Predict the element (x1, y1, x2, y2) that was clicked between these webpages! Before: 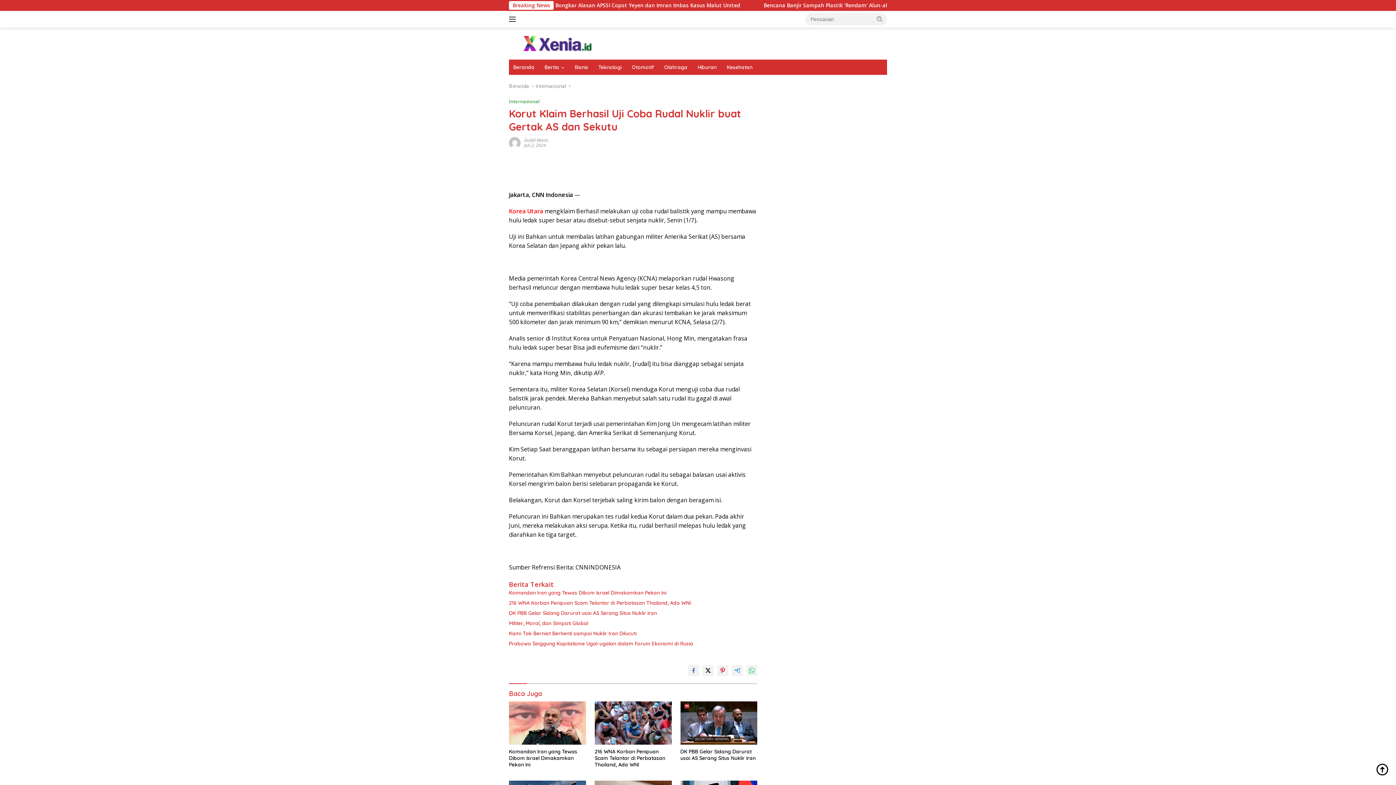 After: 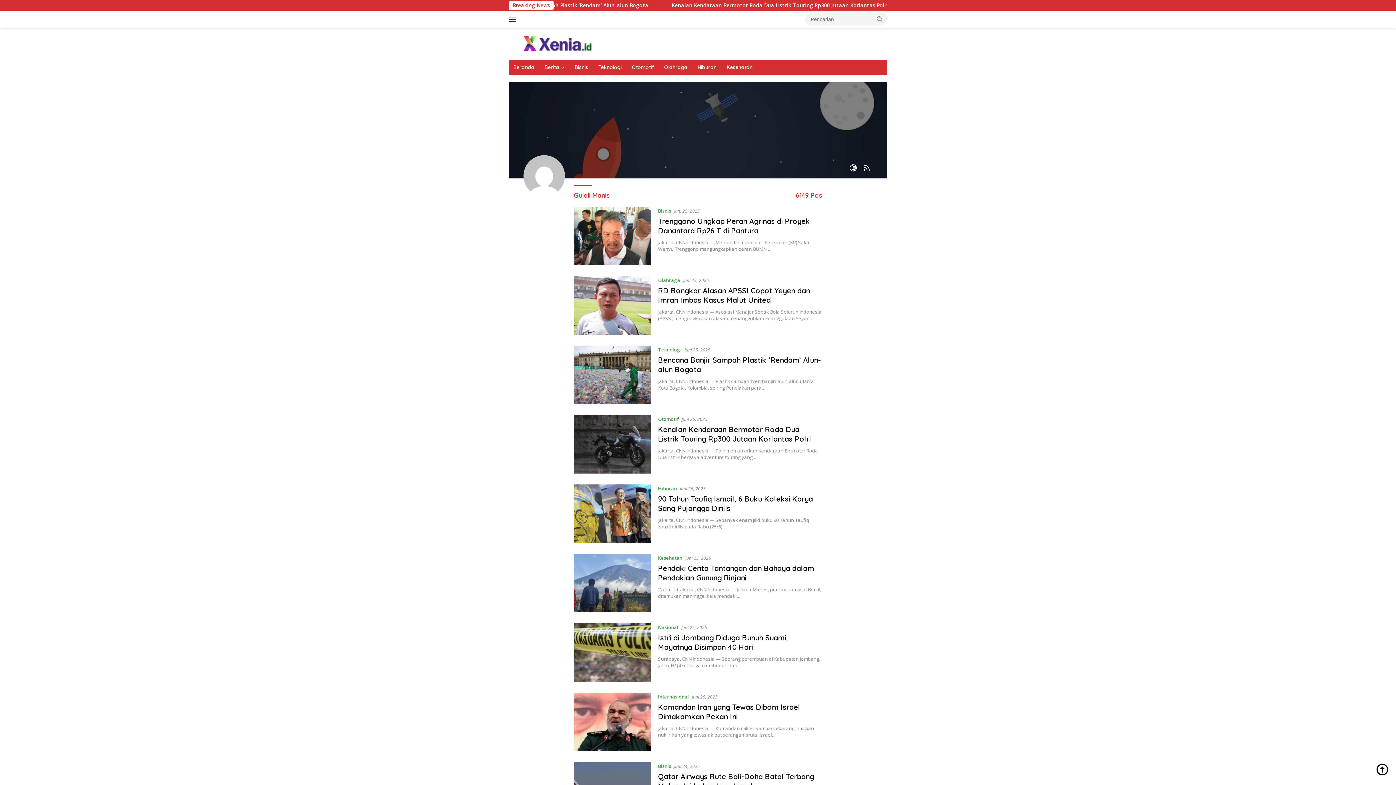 Action: bbox: (509, 138, 520, 145)